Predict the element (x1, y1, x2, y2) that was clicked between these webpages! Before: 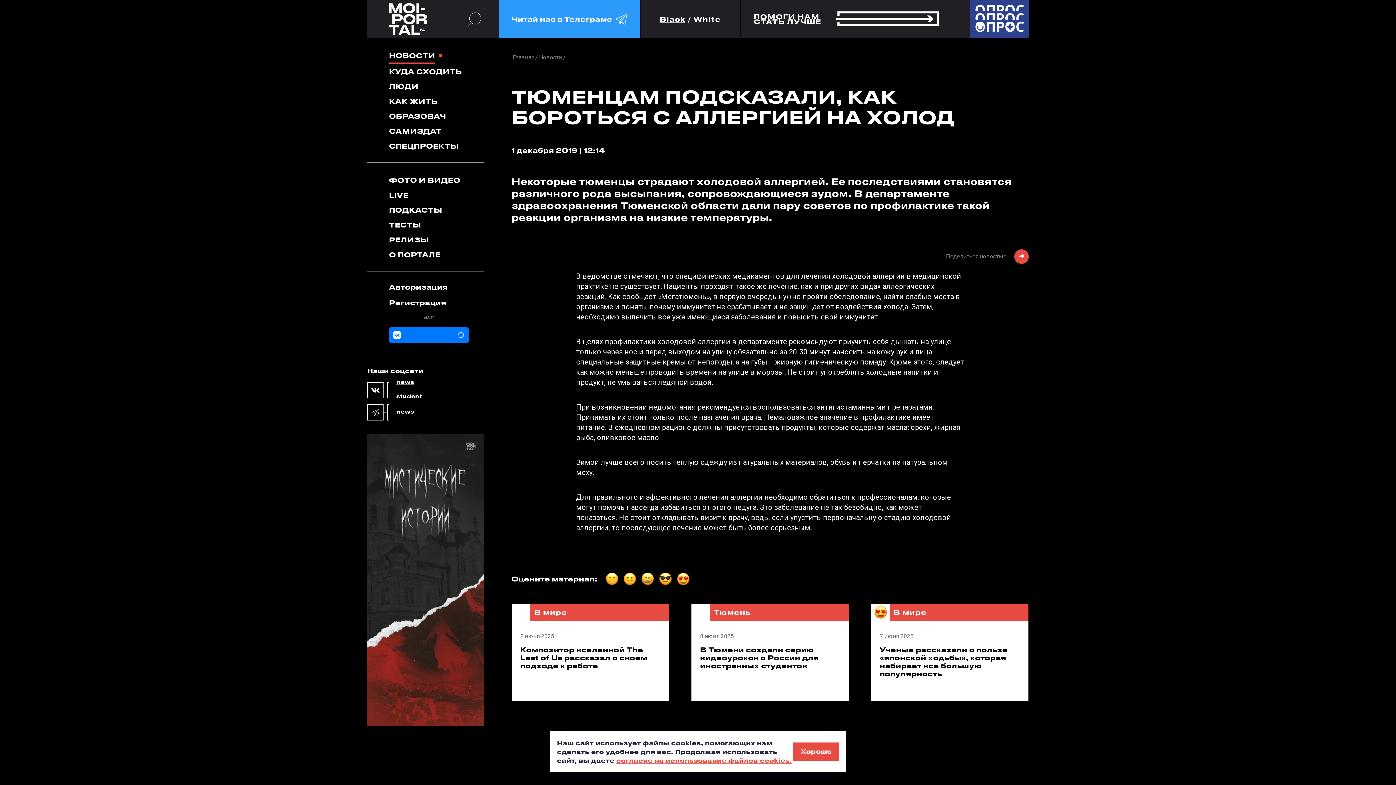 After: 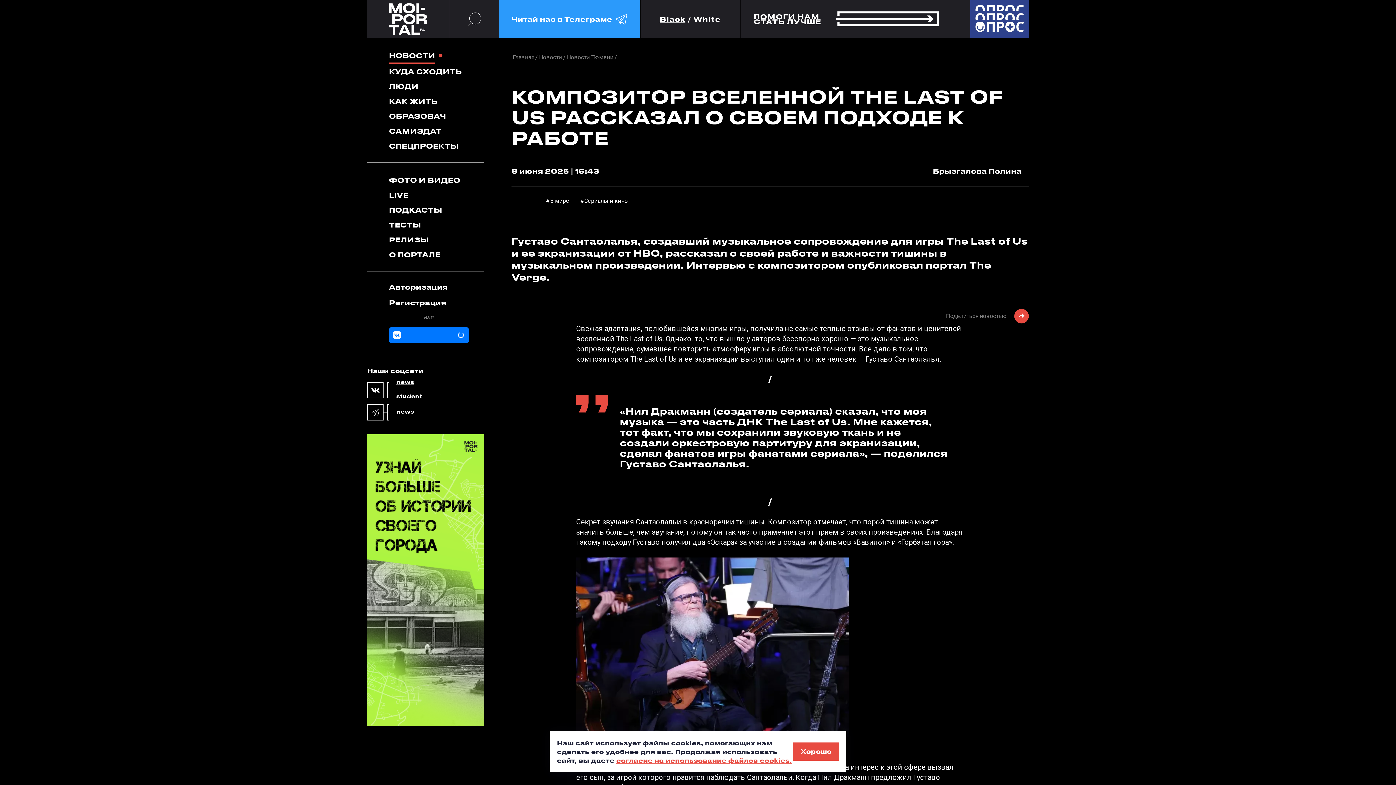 Action: label: 8 июня 2025
Композитор вселенной The Last of Us рассказал о своем подходе к работе bbox: (511, 621, 669, 701)